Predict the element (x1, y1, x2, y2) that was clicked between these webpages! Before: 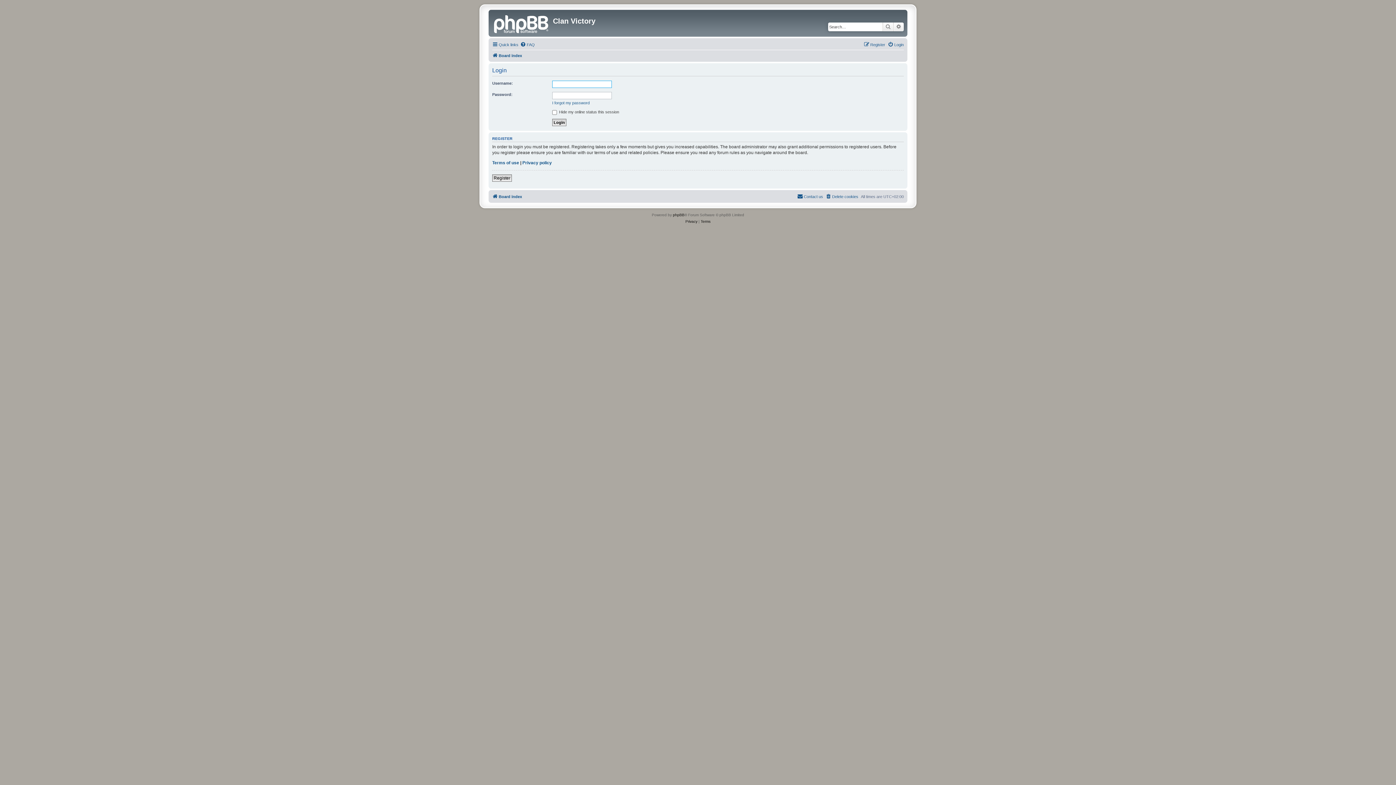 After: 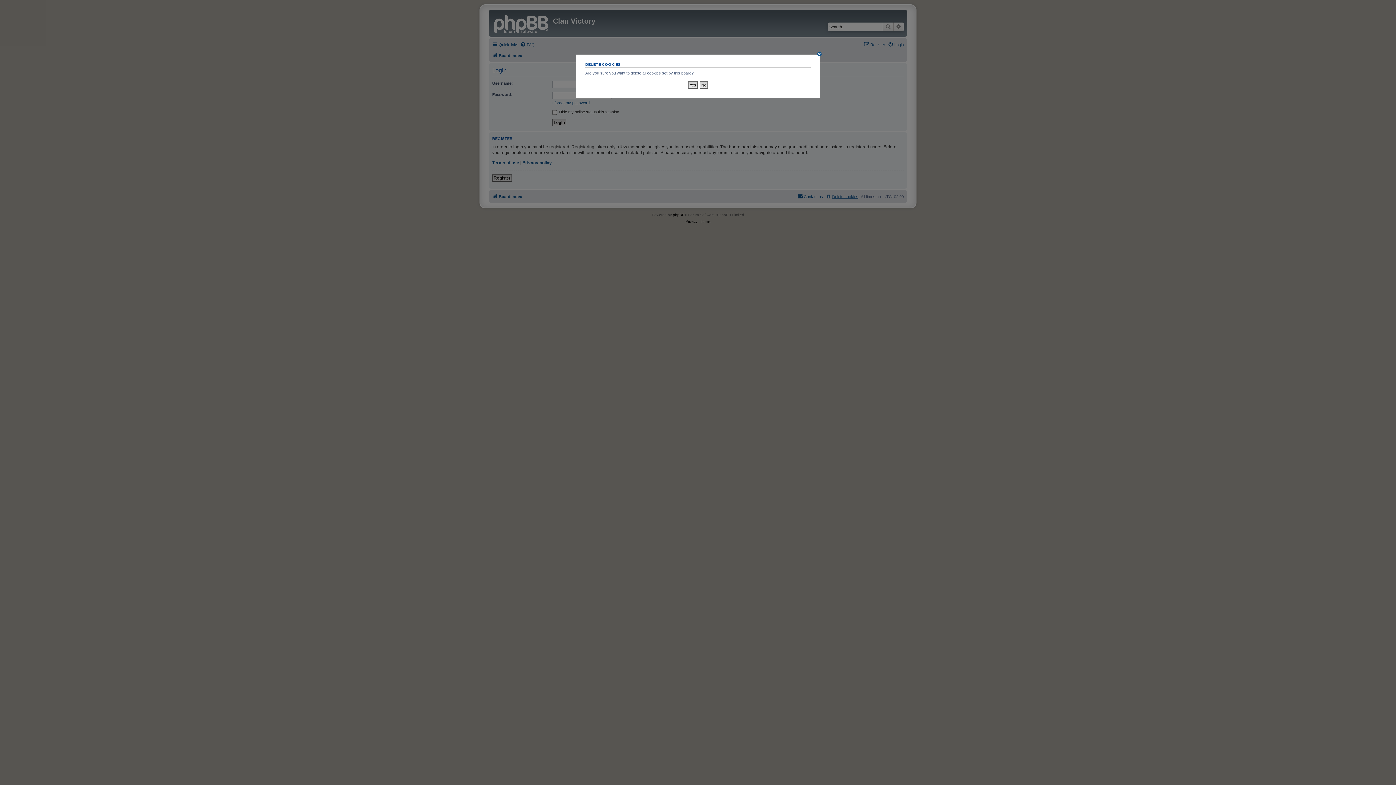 Action: label: Delete cookies bbox: (825, 192, 858, 201)